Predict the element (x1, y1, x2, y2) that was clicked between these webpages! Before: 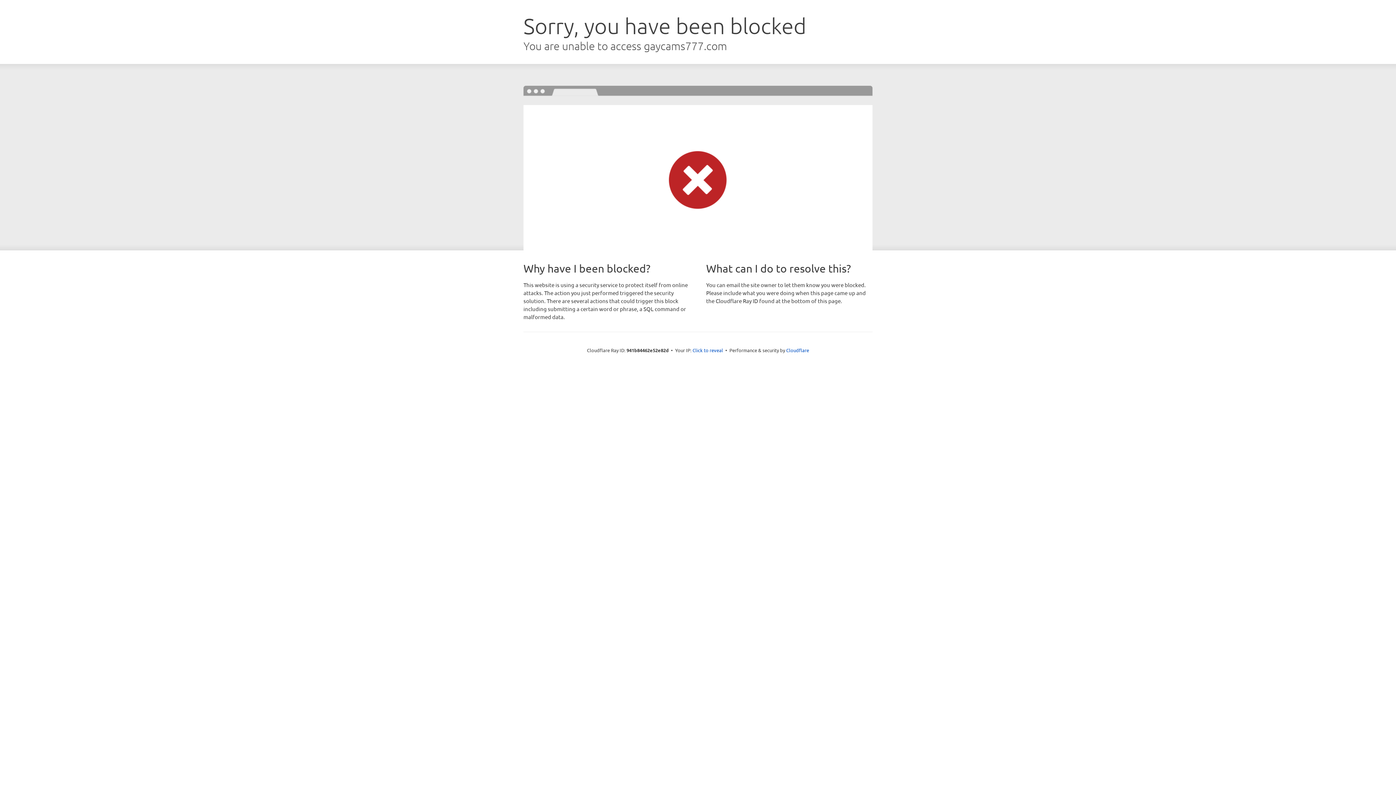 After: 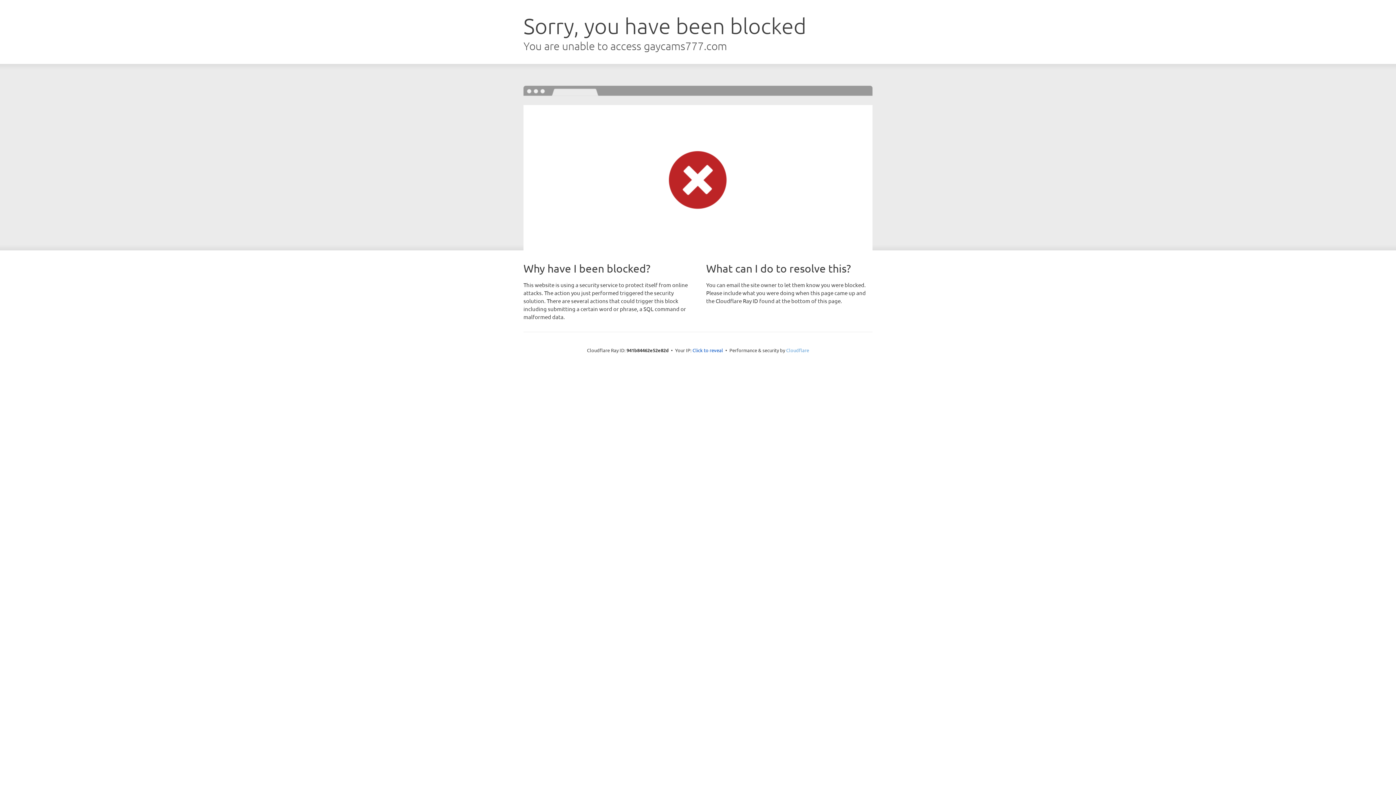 Action: label: Cloudflare bbox: (786, 347, 809, 353)